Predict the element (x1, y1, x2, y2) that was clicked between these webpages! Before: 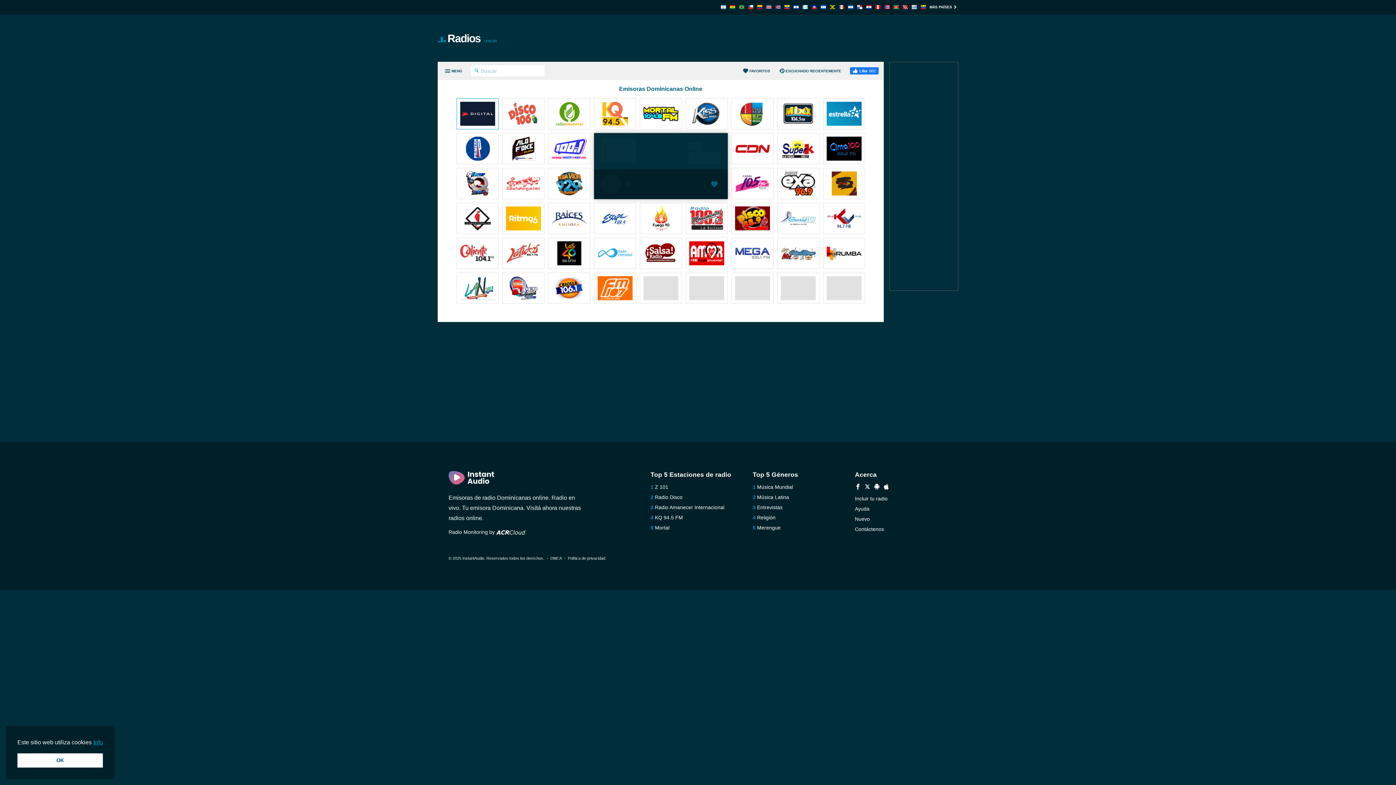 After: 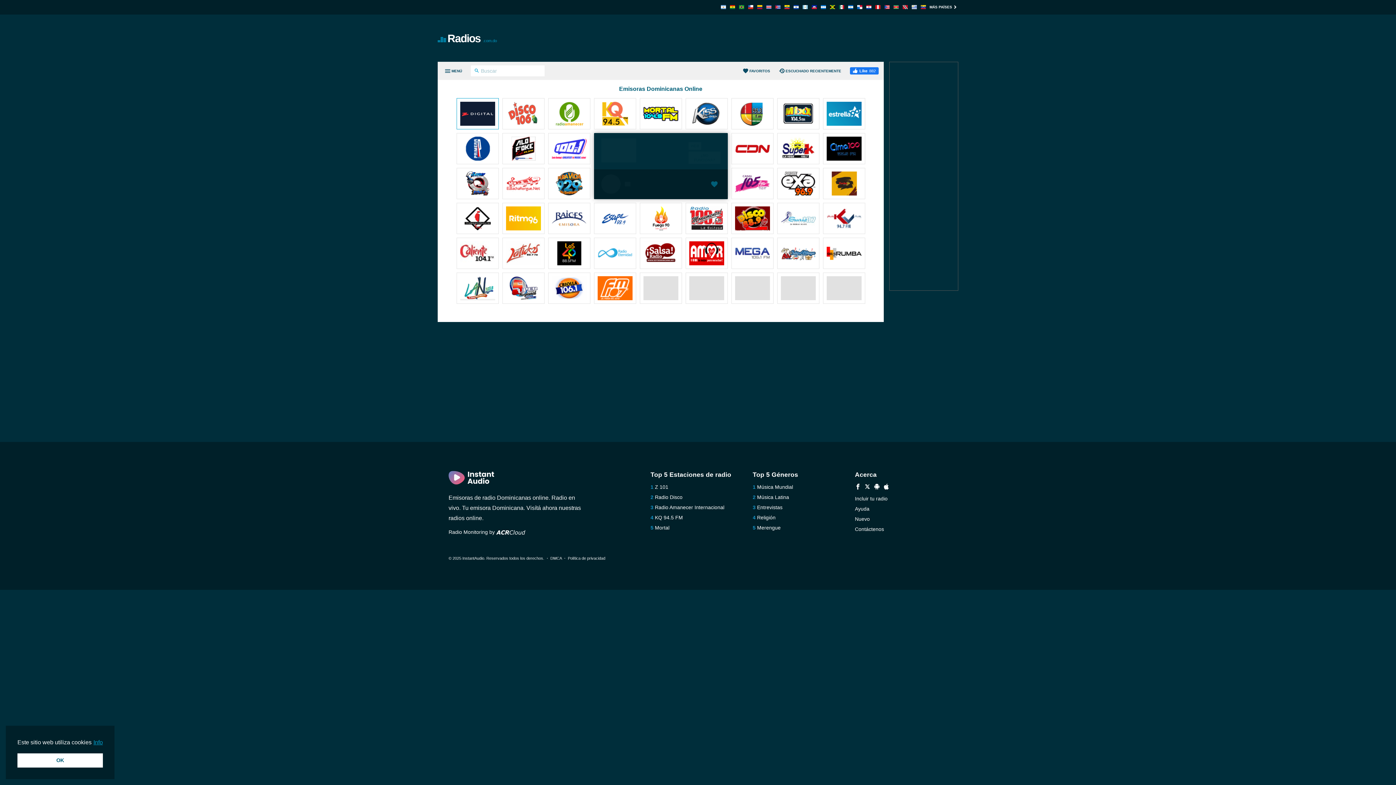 Action: bbox: (689, 241, 724, 266)